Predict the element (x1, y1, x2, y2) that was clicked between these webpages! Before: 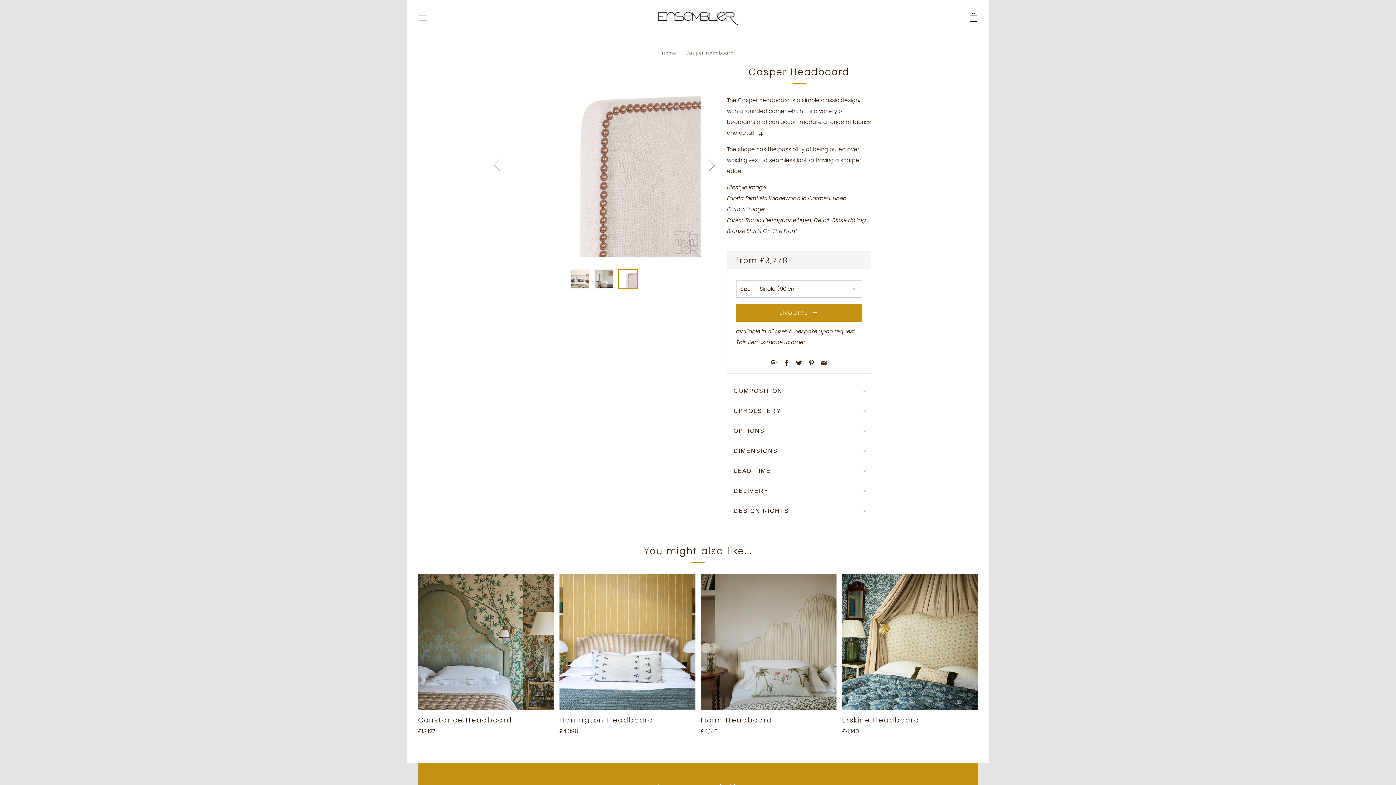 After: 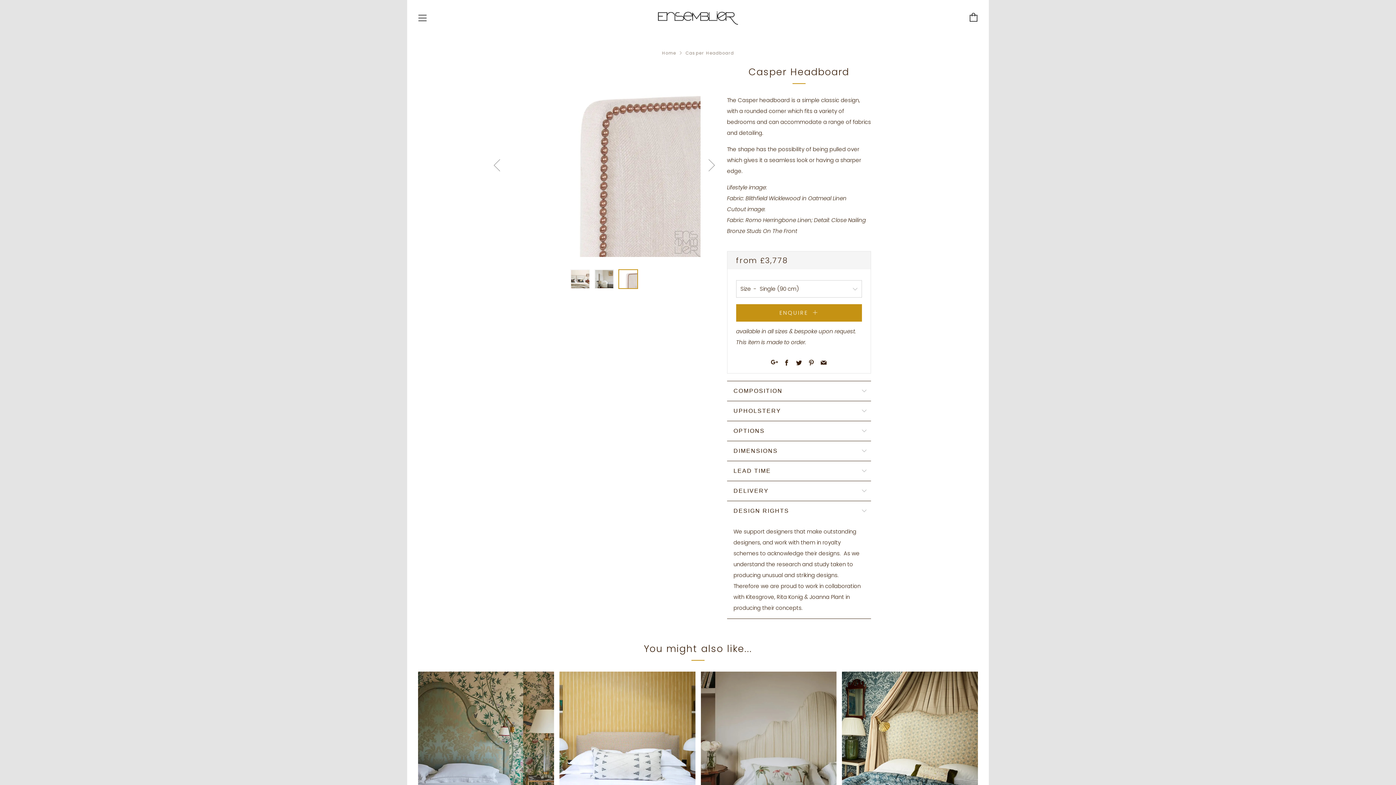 Action: label: DESIGN RIGHTS bbox: (727, 501, 871, 521)